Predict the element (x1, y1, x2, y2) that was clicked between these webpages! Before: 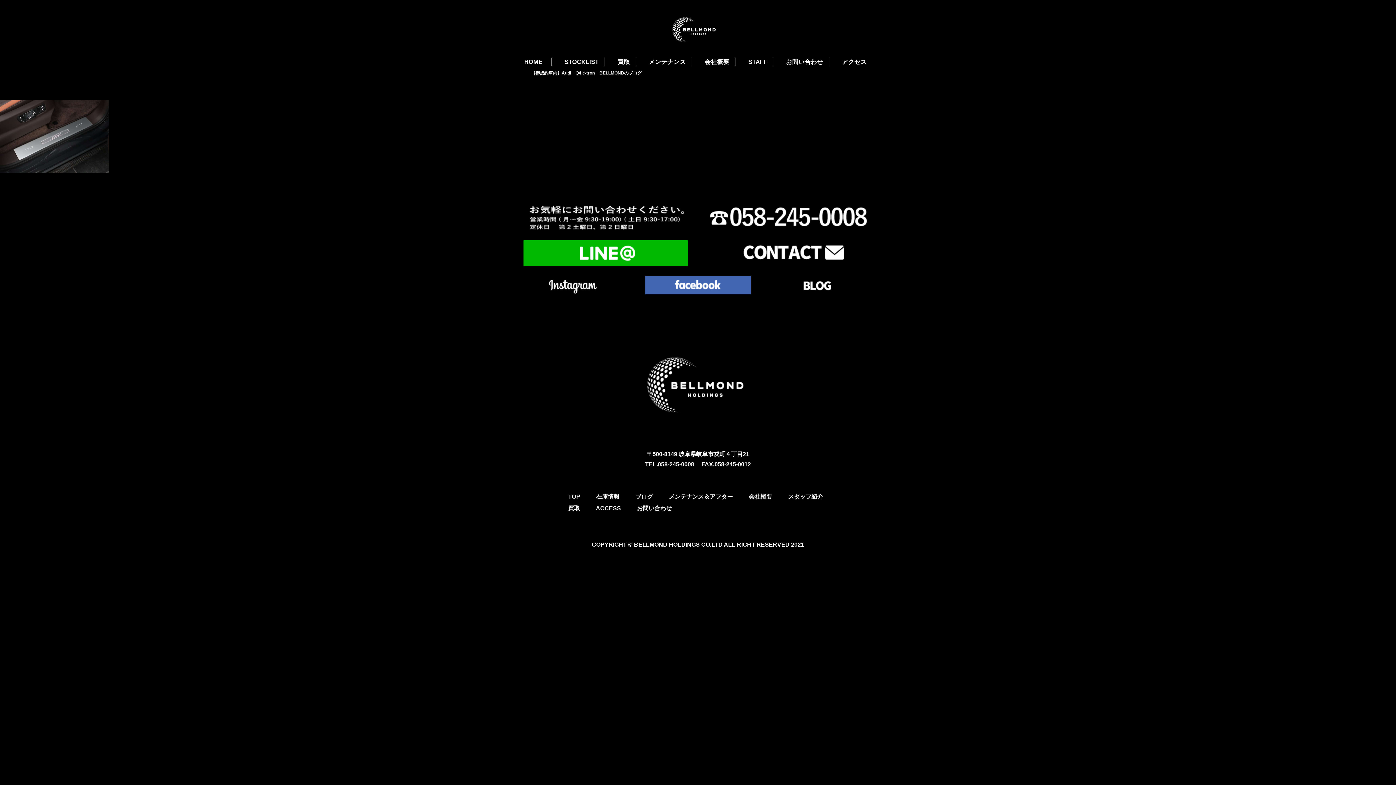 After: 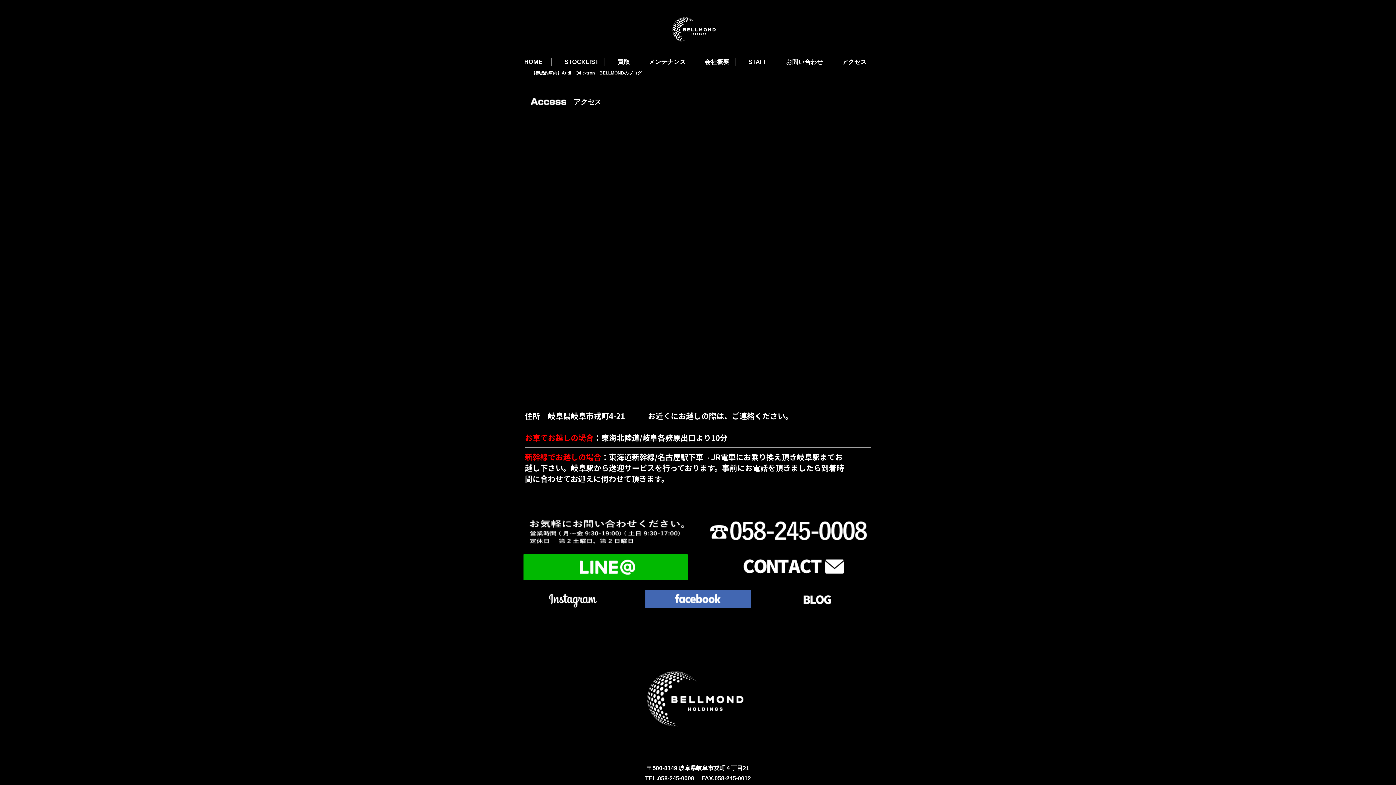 Action: bbox: (842, 58, 866, 65) label: アクセス